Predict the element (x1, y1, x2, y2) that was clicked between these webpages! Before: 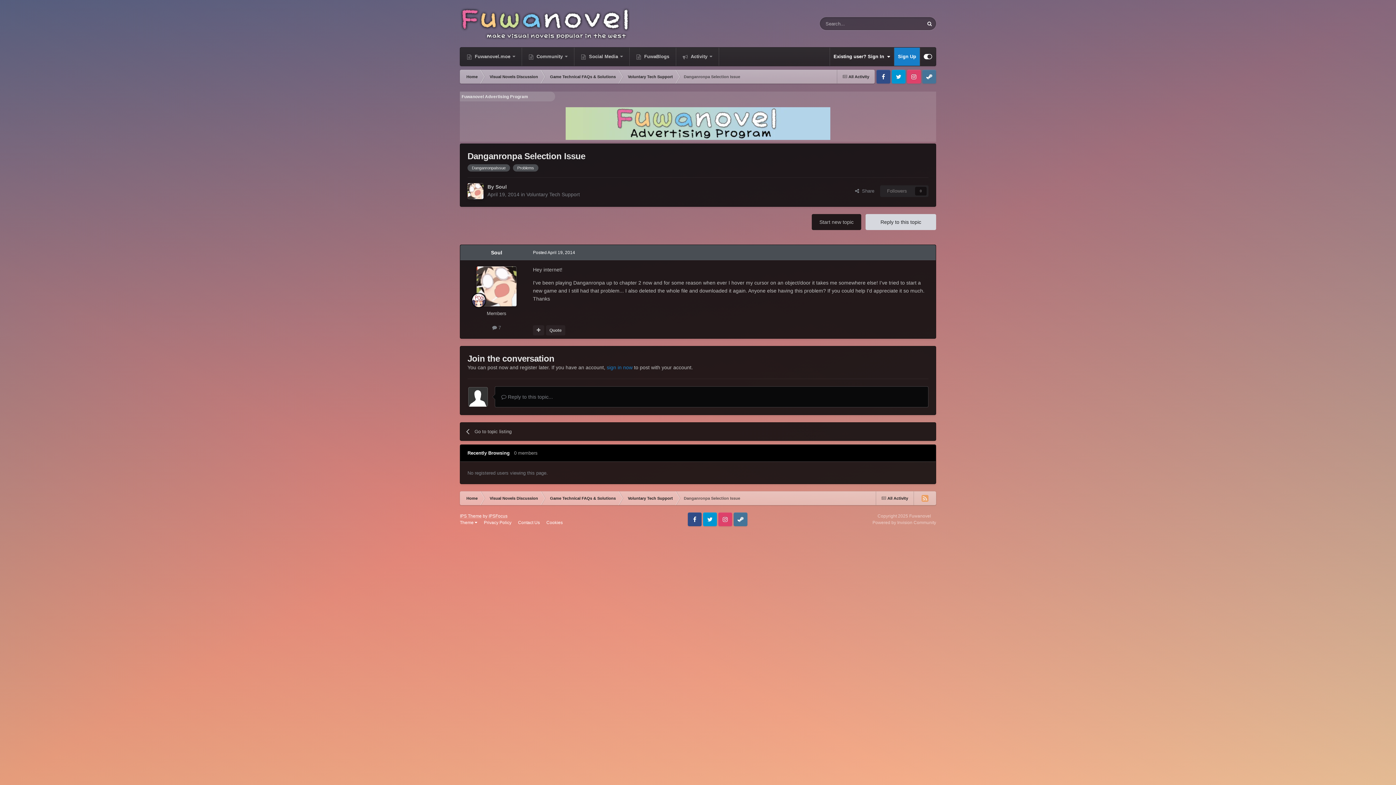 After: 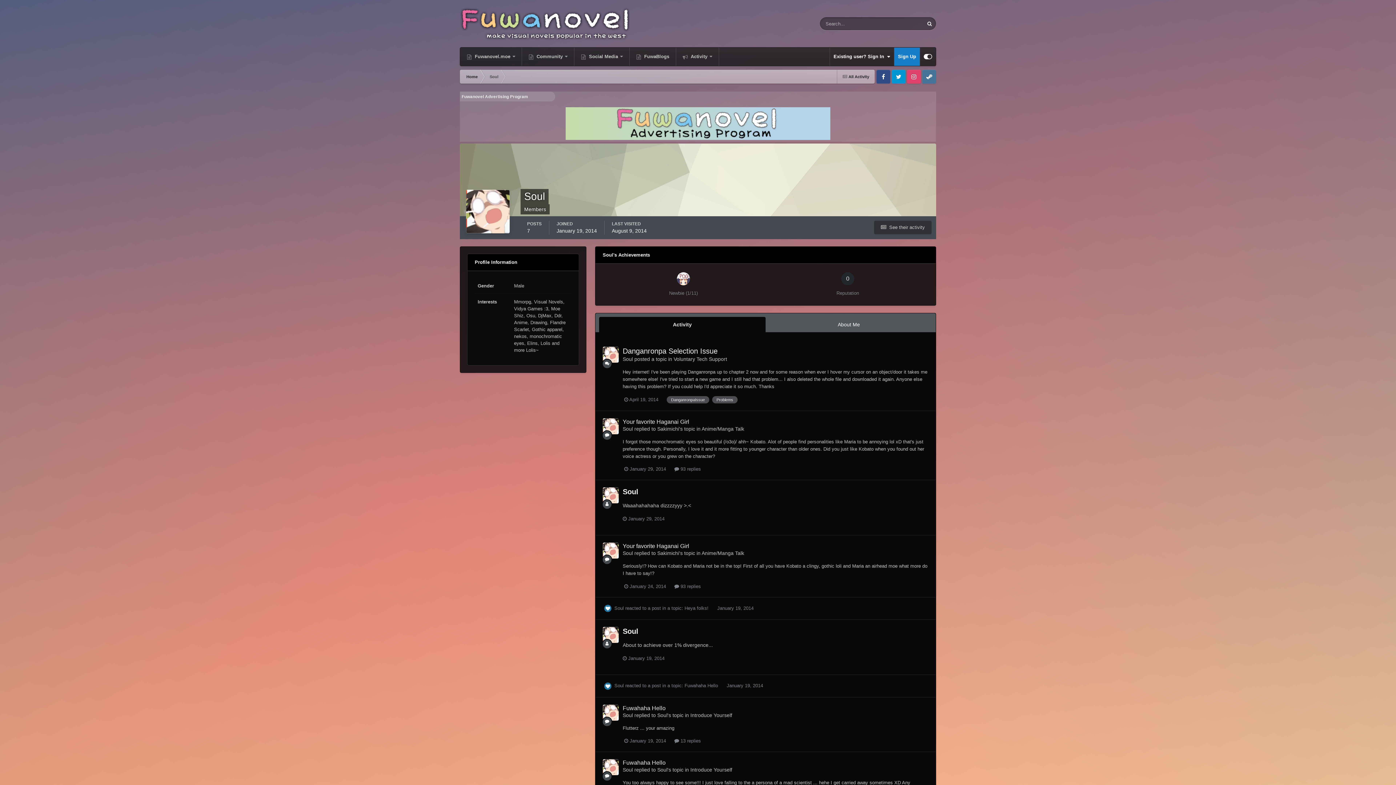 Action: label: Soul bbox: (495, 183, 506, 189)